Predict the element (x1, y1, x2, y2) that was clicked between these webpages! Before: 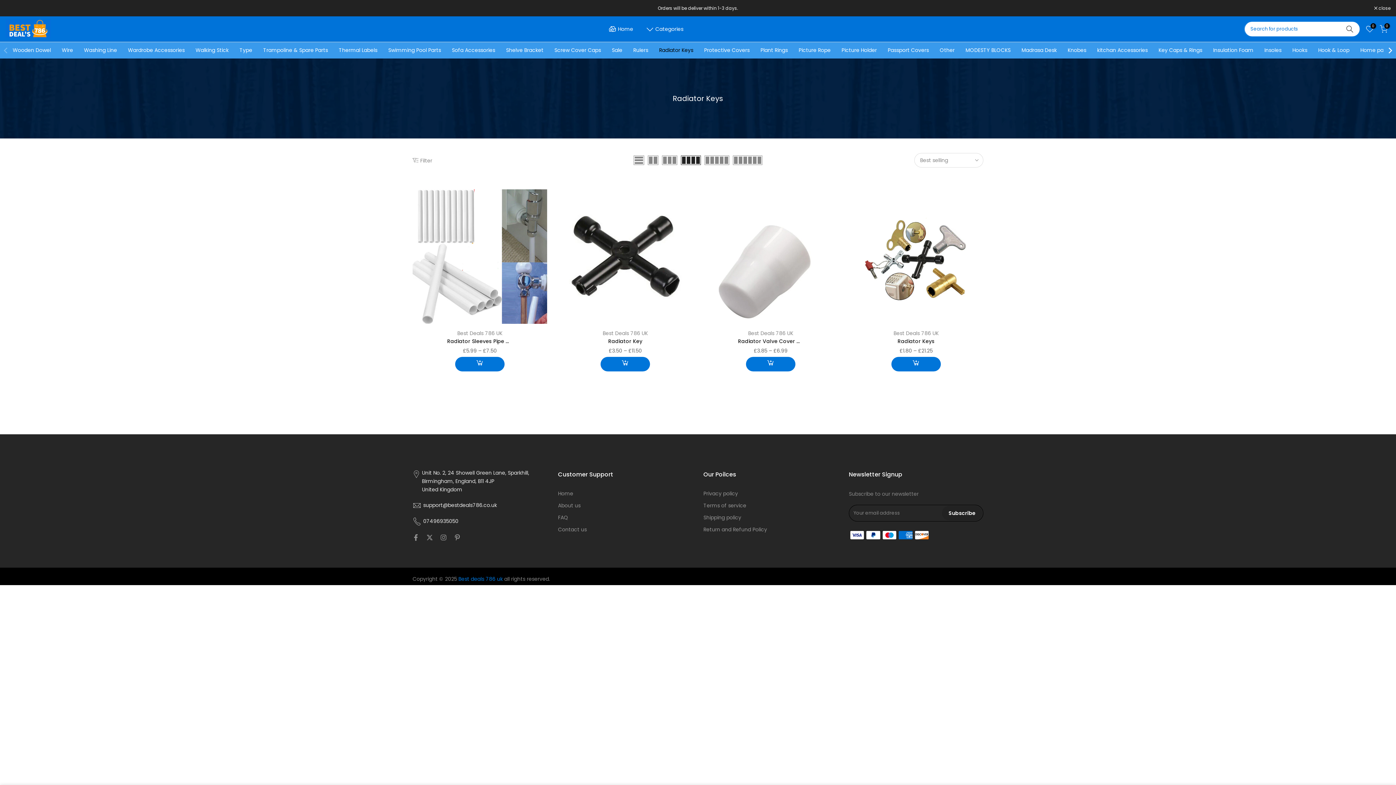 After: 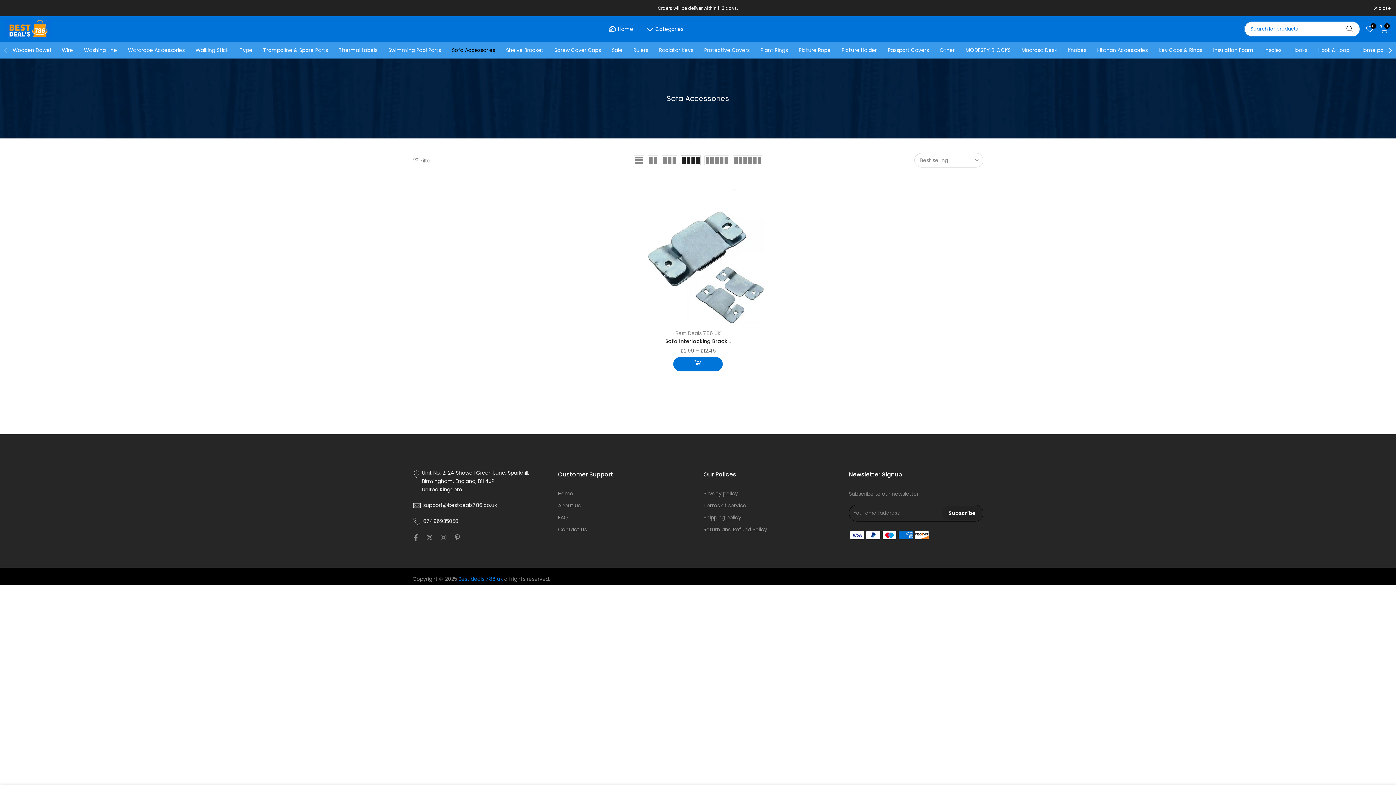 Action: label: Sofa Accessories bbox: (446, 42, 500, 58)